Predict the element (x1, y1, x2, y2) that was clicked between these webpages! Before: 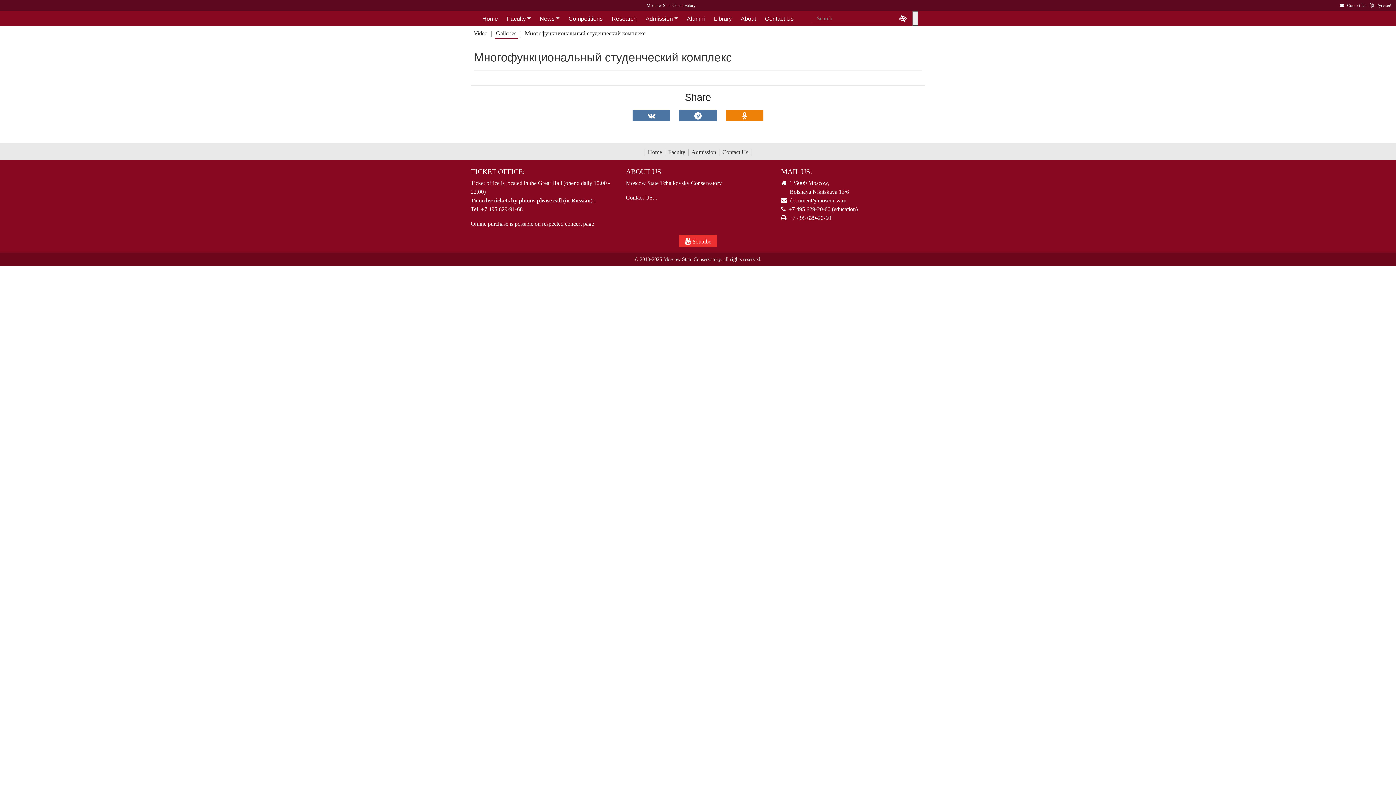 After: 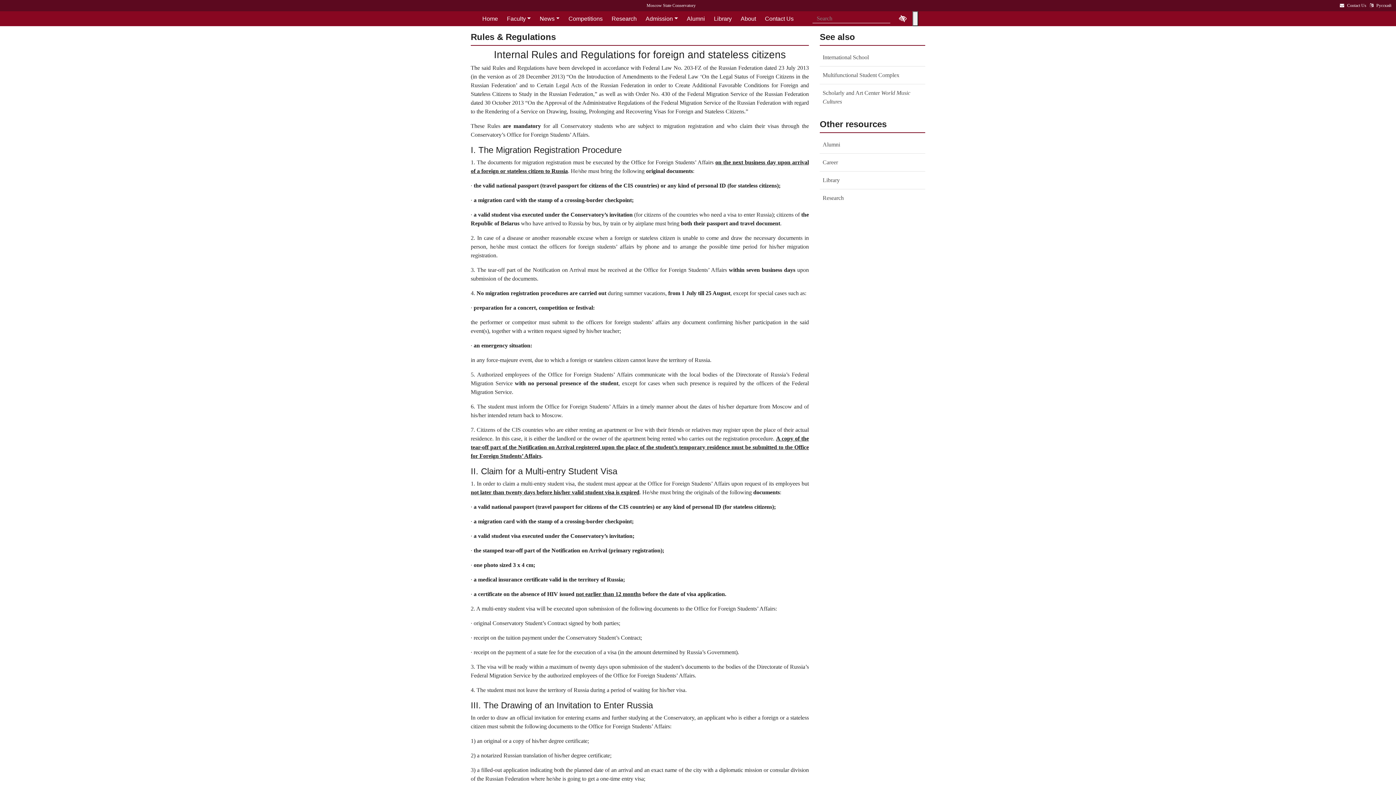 Action: label: Admission bbox: (688, 149, 719, 156)